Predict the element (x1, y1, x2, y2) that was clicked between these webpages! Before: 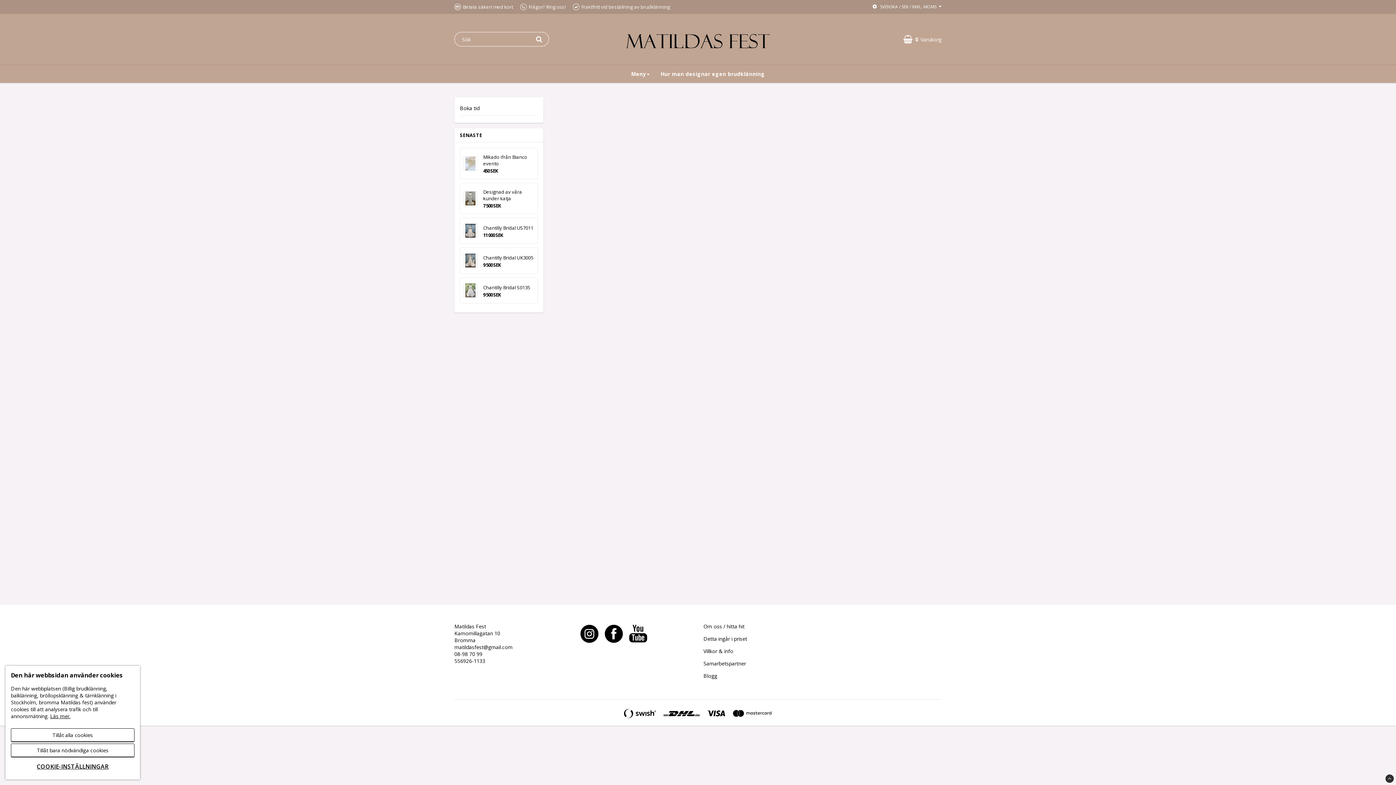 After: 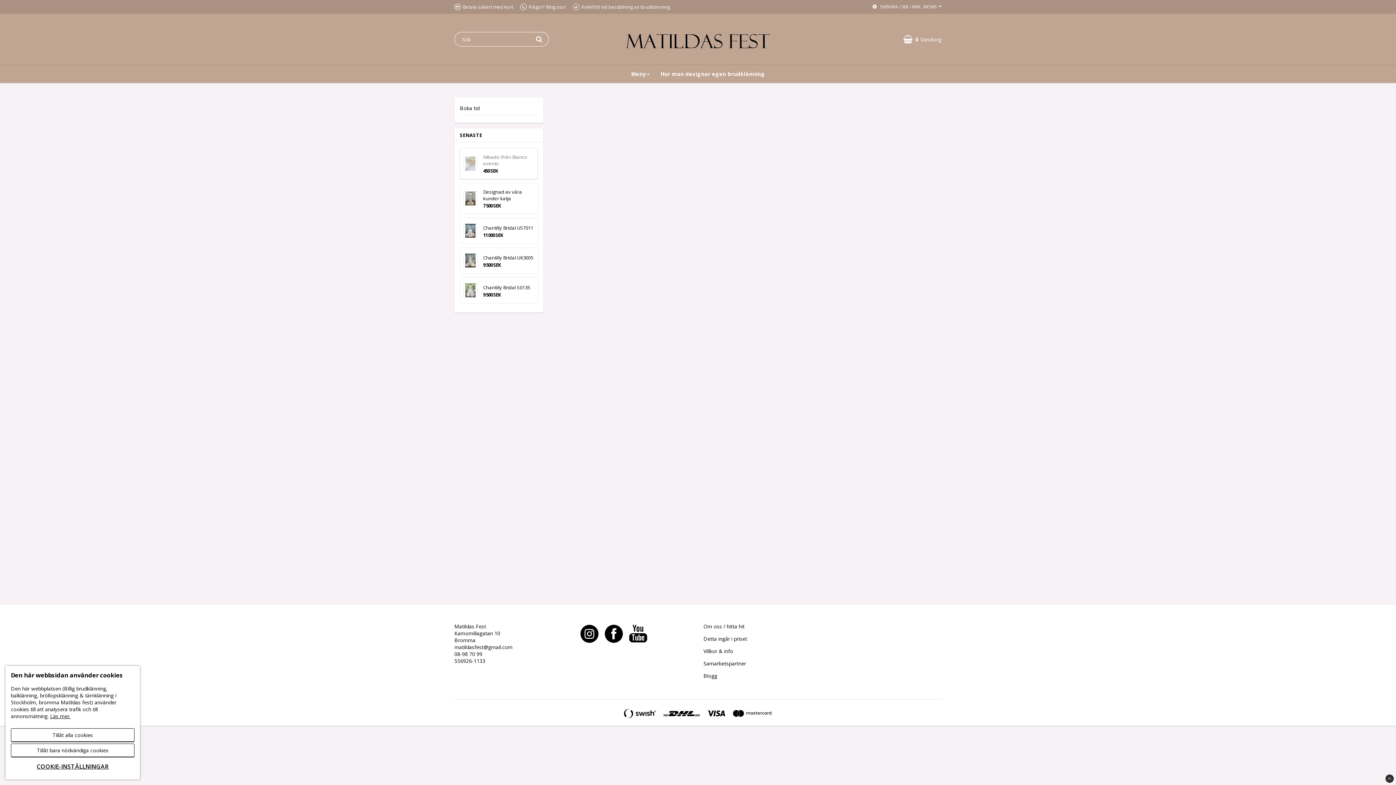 Action: bbox: (463, 153, 477, 173)